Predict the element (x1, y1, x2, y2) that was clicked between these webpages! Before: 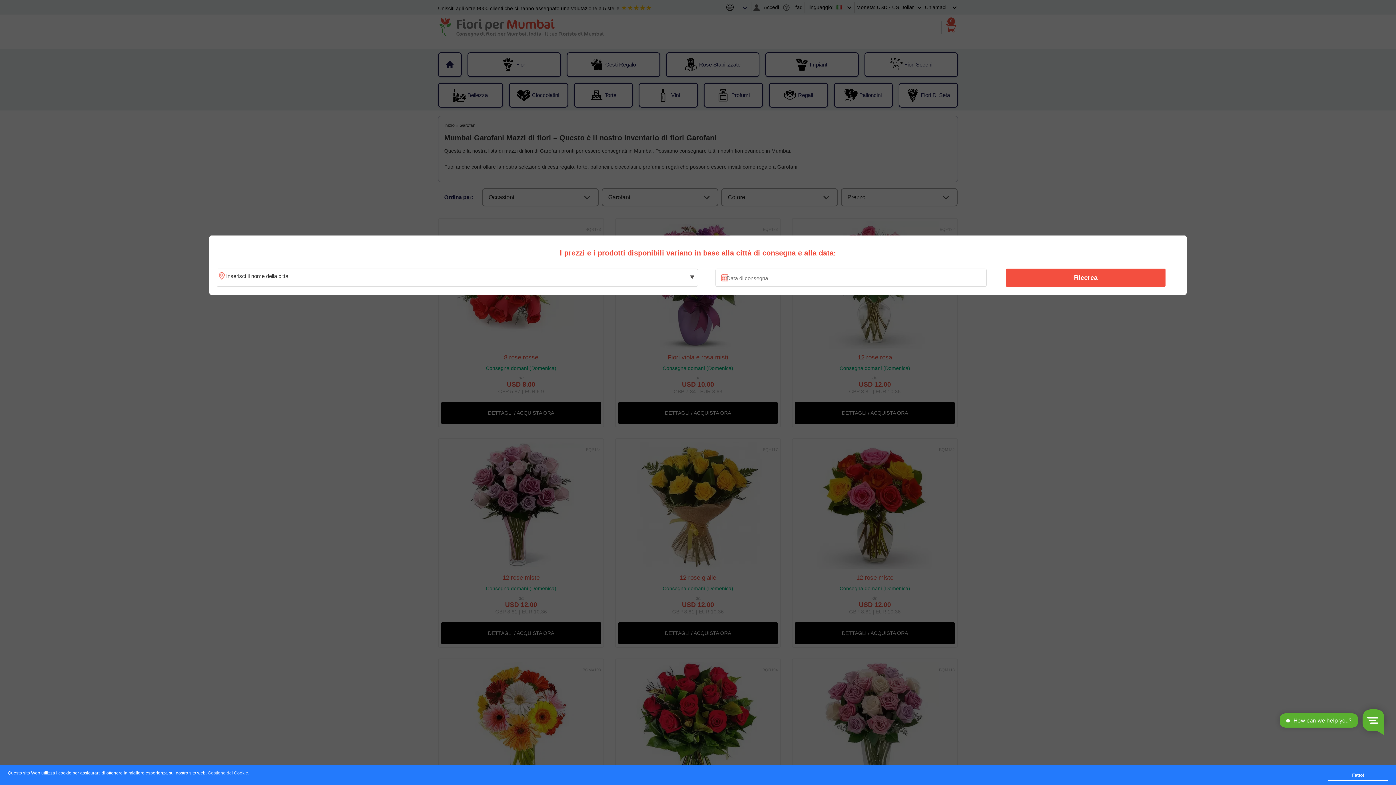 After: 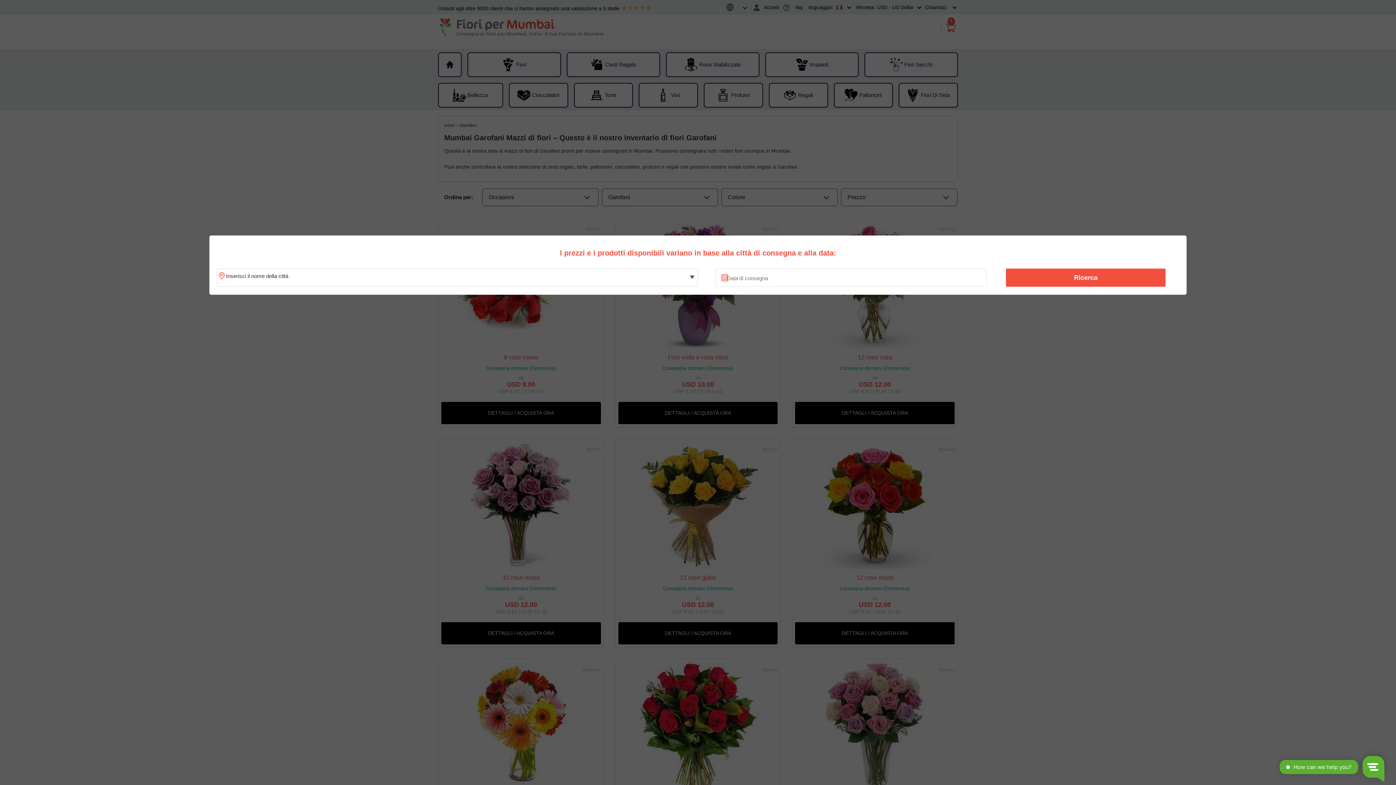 Action: bbox: (1328, 770, 1388, 781) label: Fatto!